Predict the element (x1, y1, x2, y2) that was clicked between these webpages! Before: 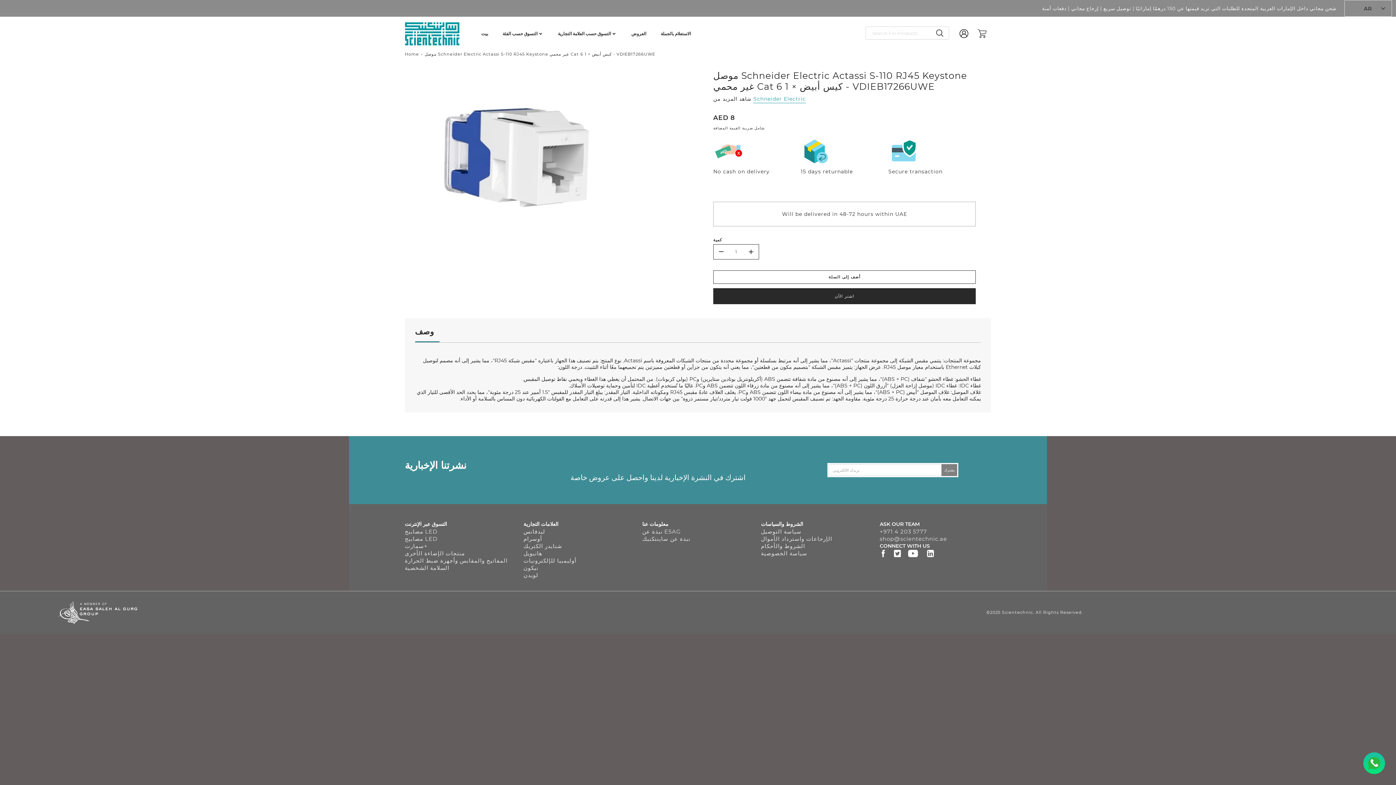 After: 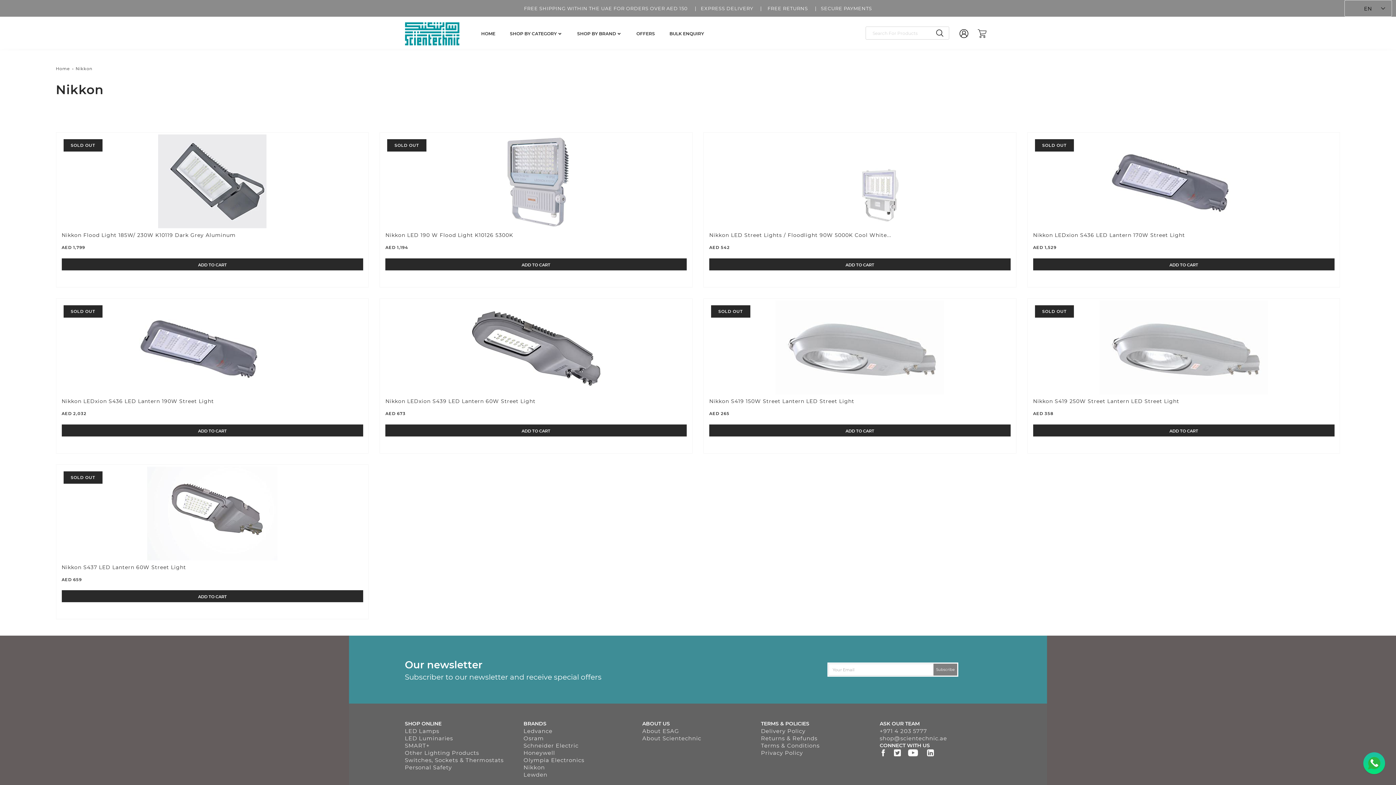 Action: bbox: (523, 564, 538, 571) label: نيكون